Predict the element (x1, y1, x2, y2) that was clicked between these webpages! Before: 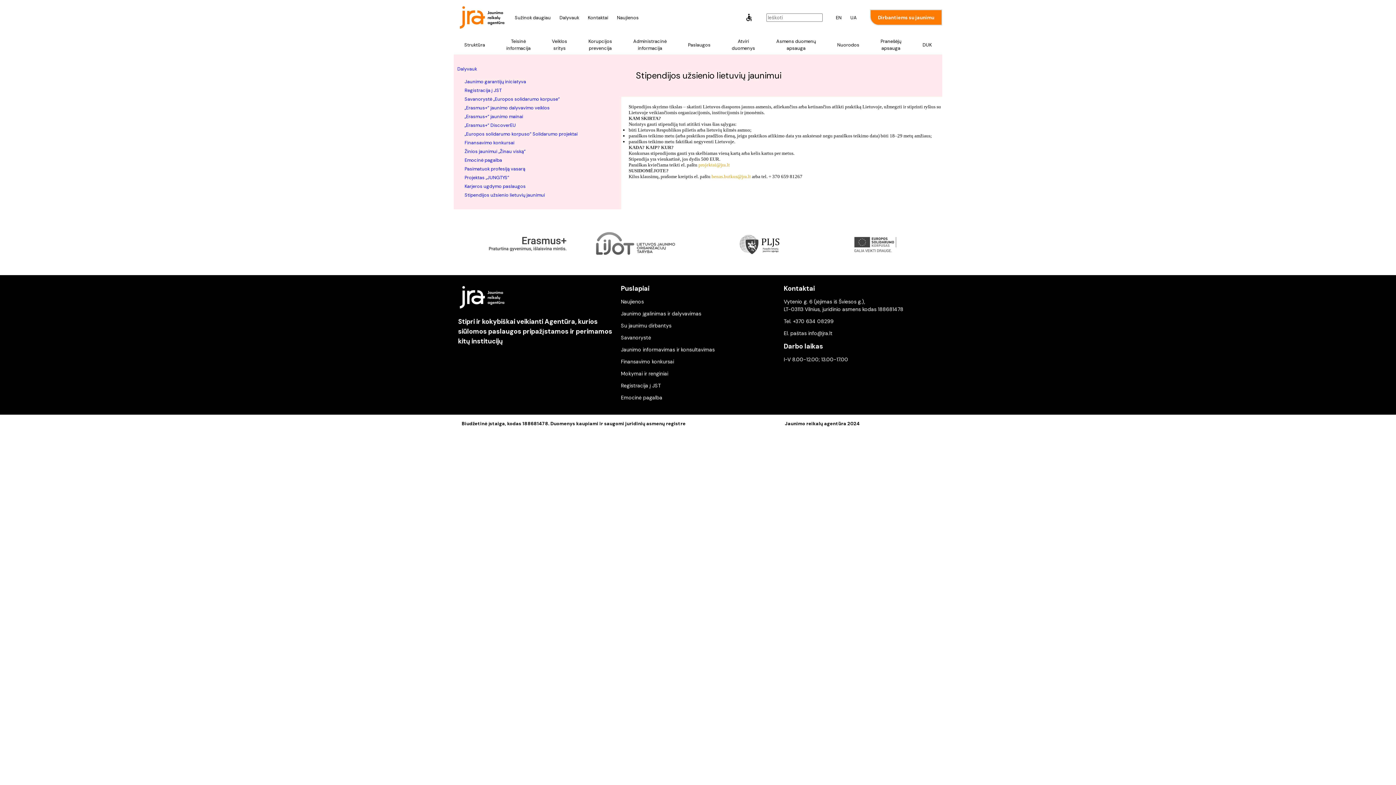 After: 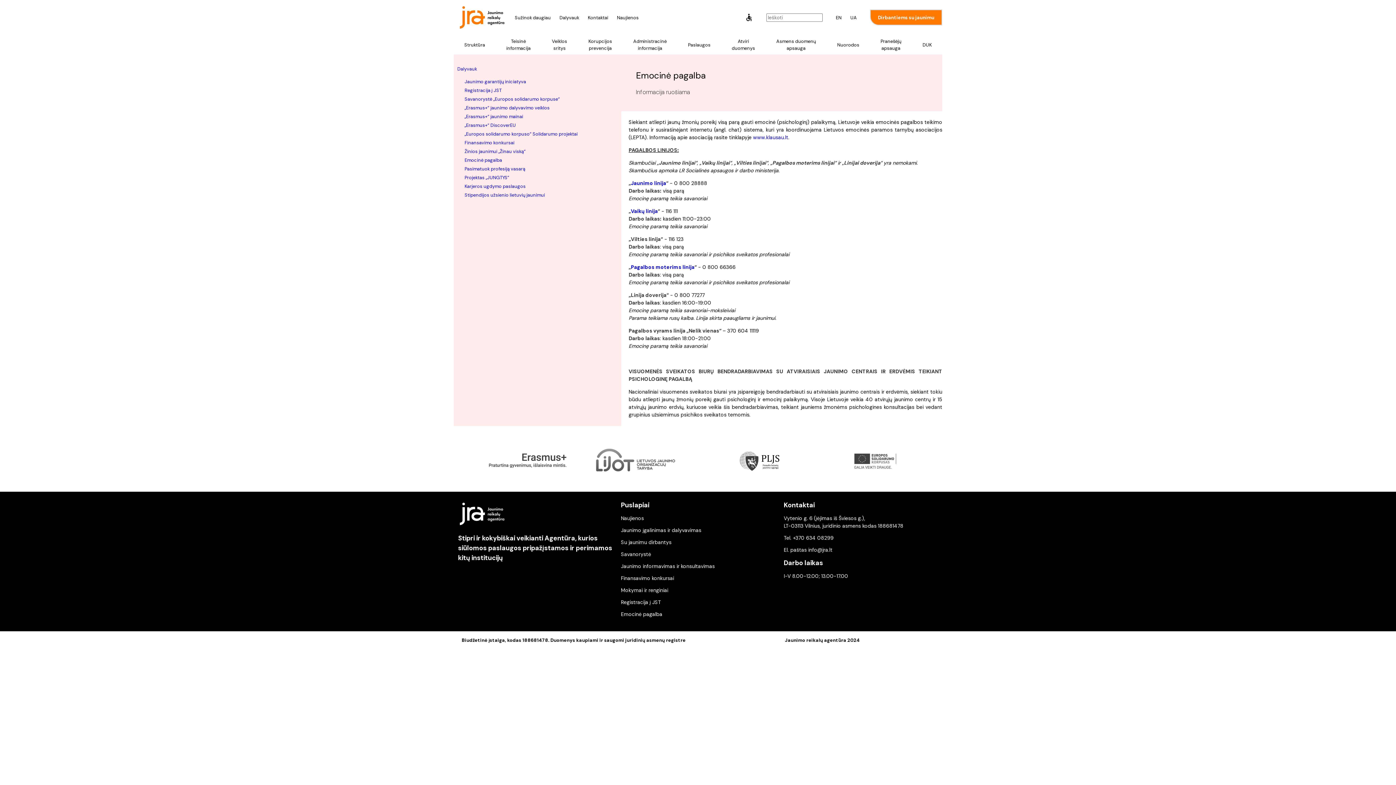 Action: bbox: (621, 394, 662, 401) label: Emocinė pagalba